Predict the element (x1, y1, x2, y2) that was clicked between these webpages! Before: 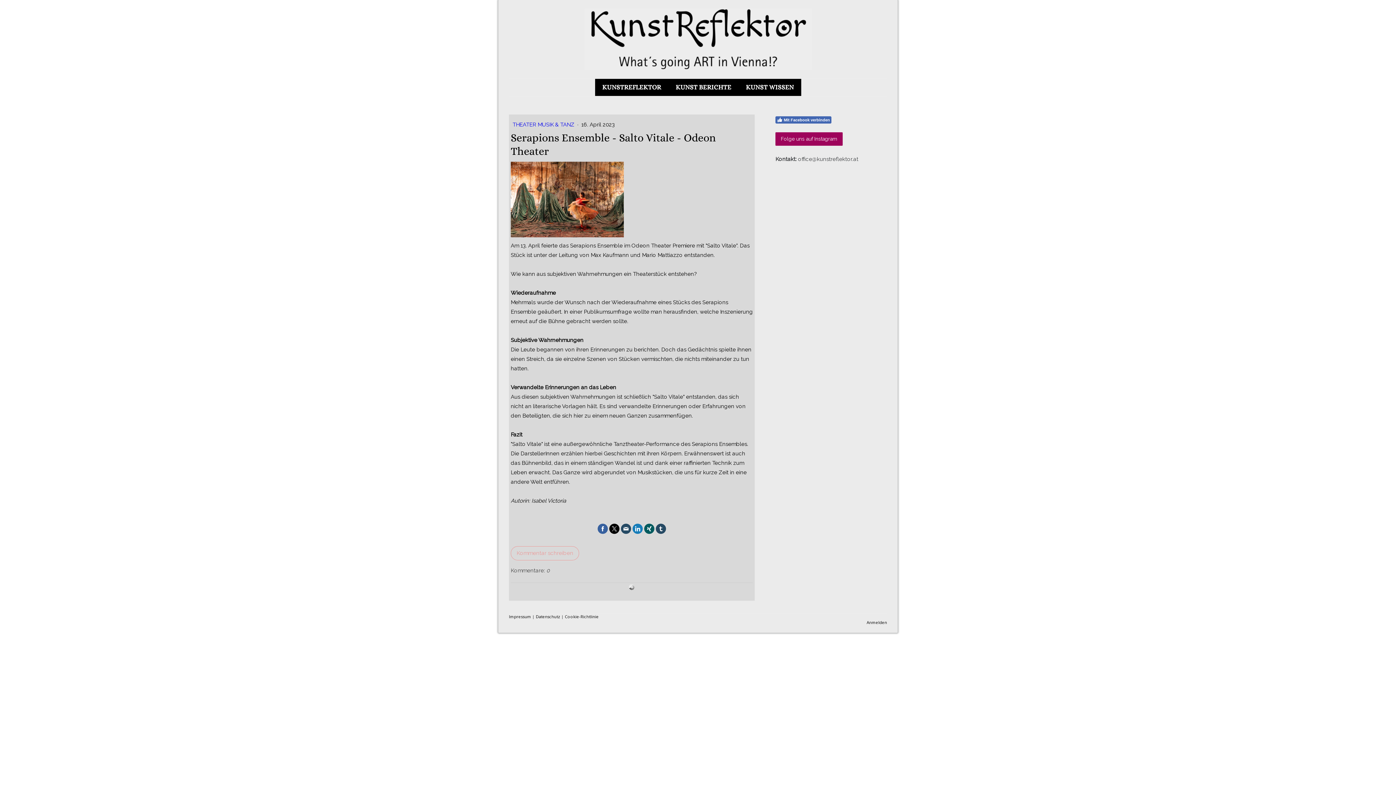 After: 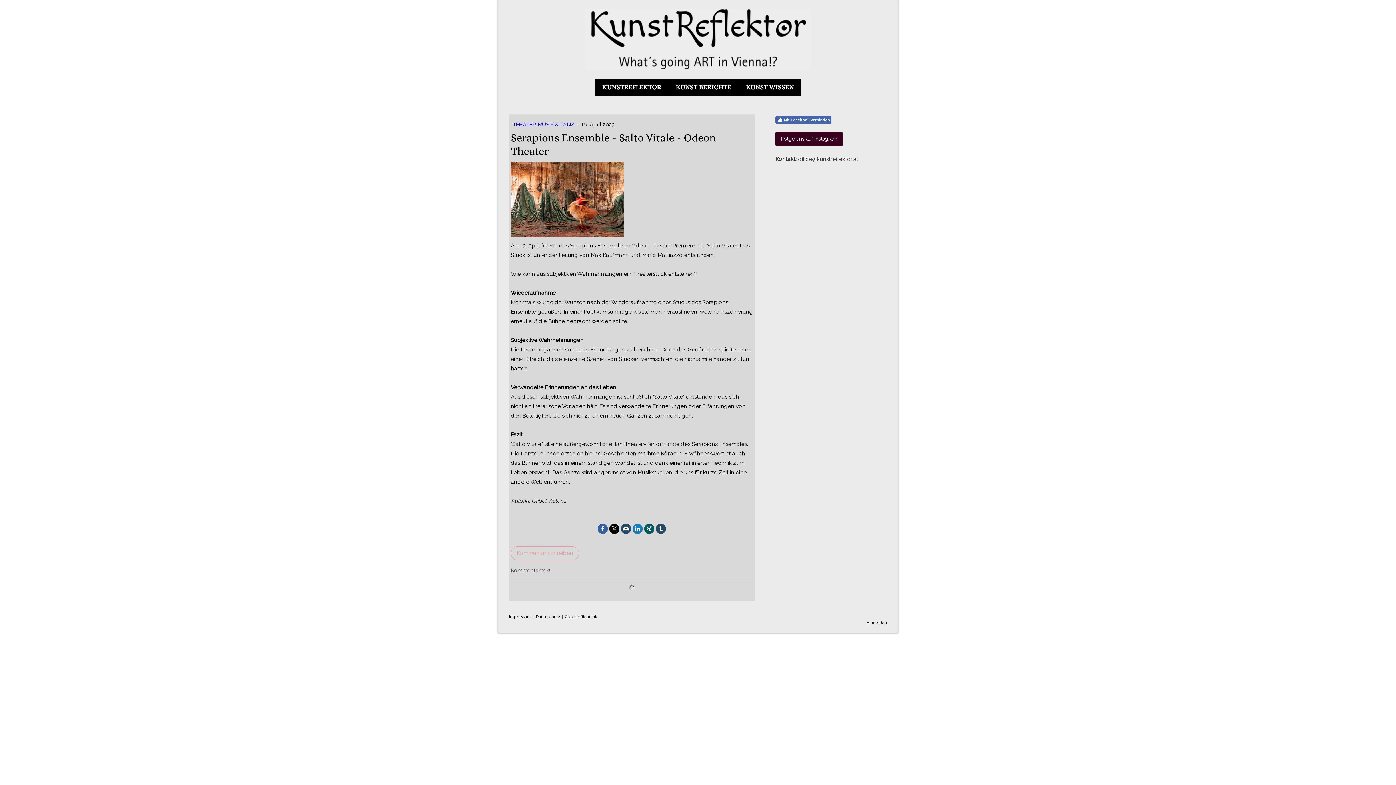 Action: label: Folge uns auf Instagram bbox: (775, 132, 842, 145)